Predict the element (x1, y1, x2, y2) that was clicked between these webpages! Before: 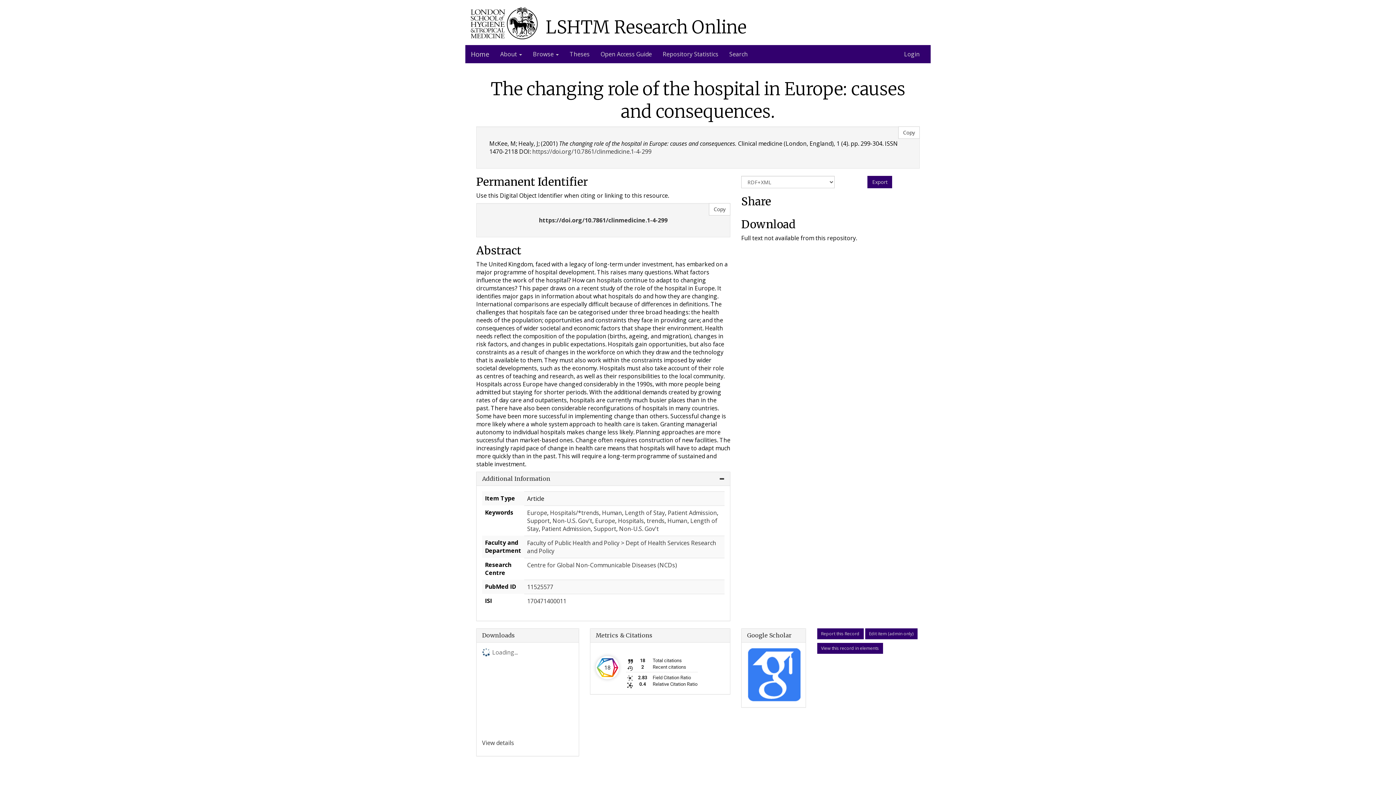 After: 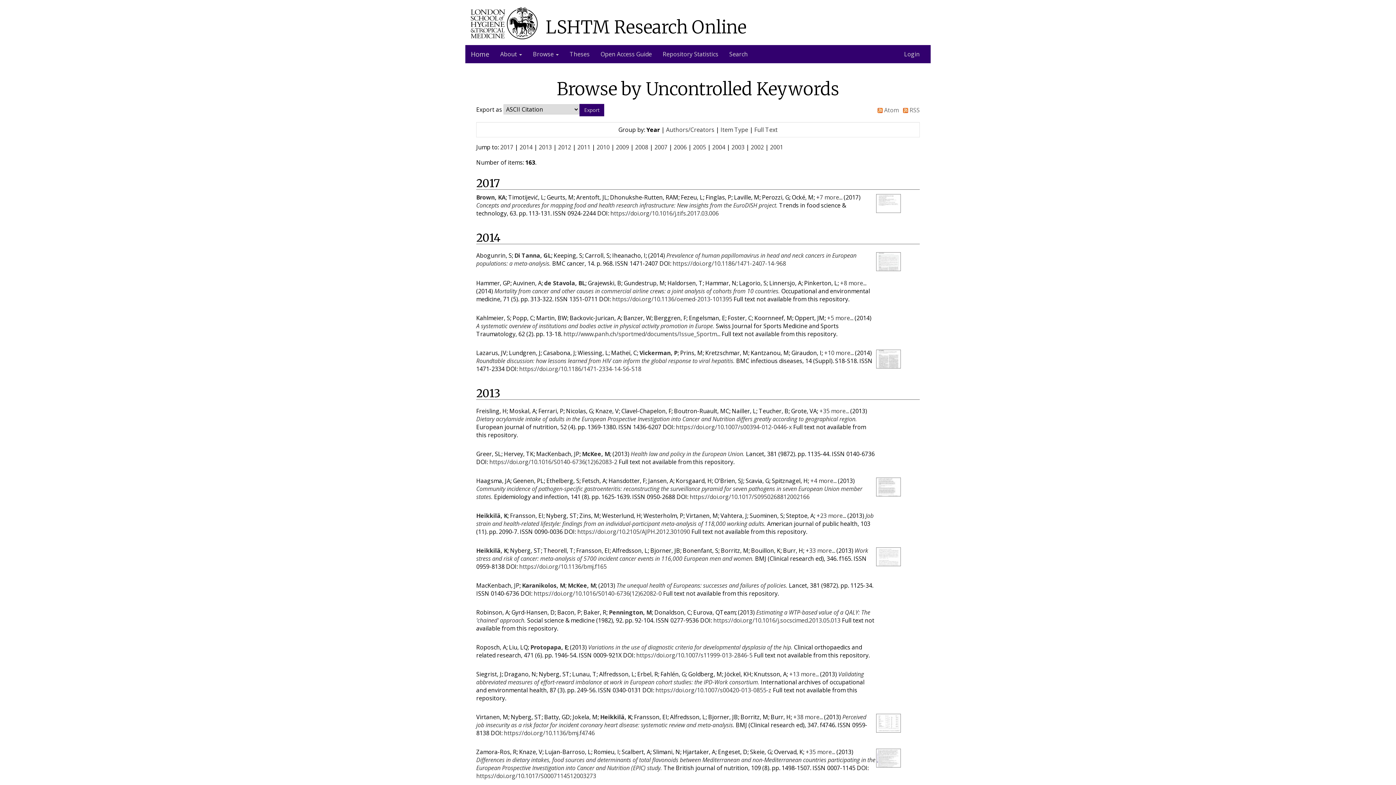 Action: bbox: (595, 517, 615, 525) label: Europe